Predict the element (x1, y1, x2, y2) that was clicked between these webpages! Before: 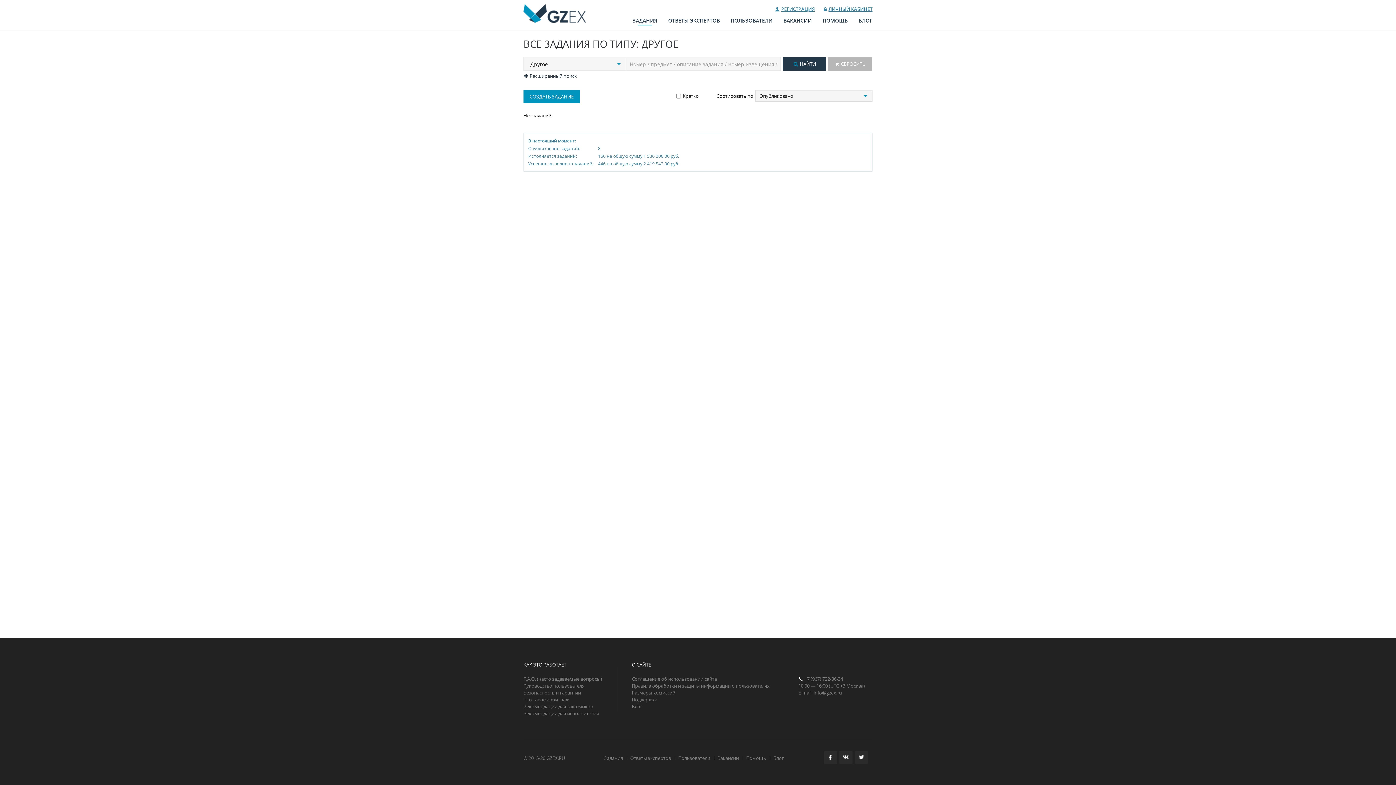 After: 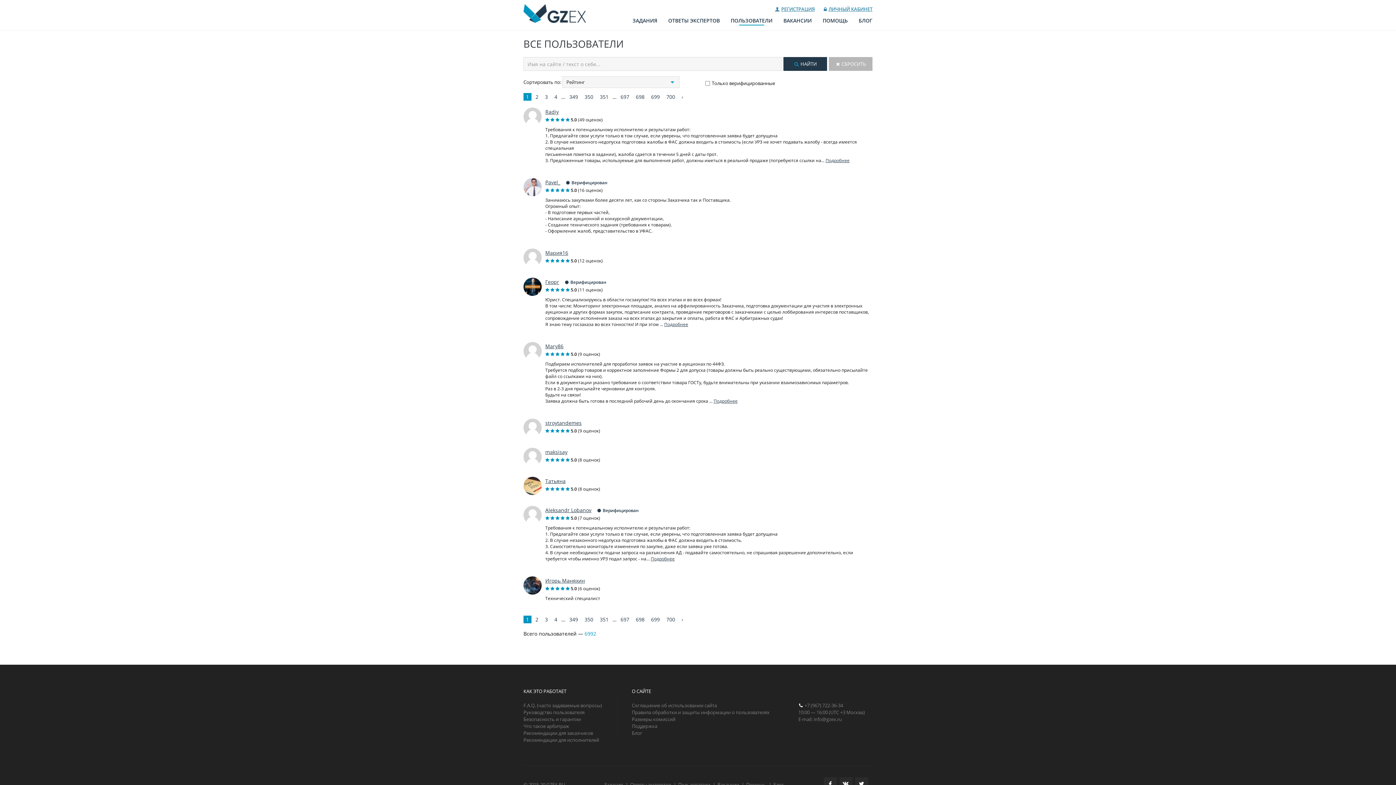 Action: bbox: (730, 17, 772, 24) label: ПОЛЬЗОВАТЕЛИ